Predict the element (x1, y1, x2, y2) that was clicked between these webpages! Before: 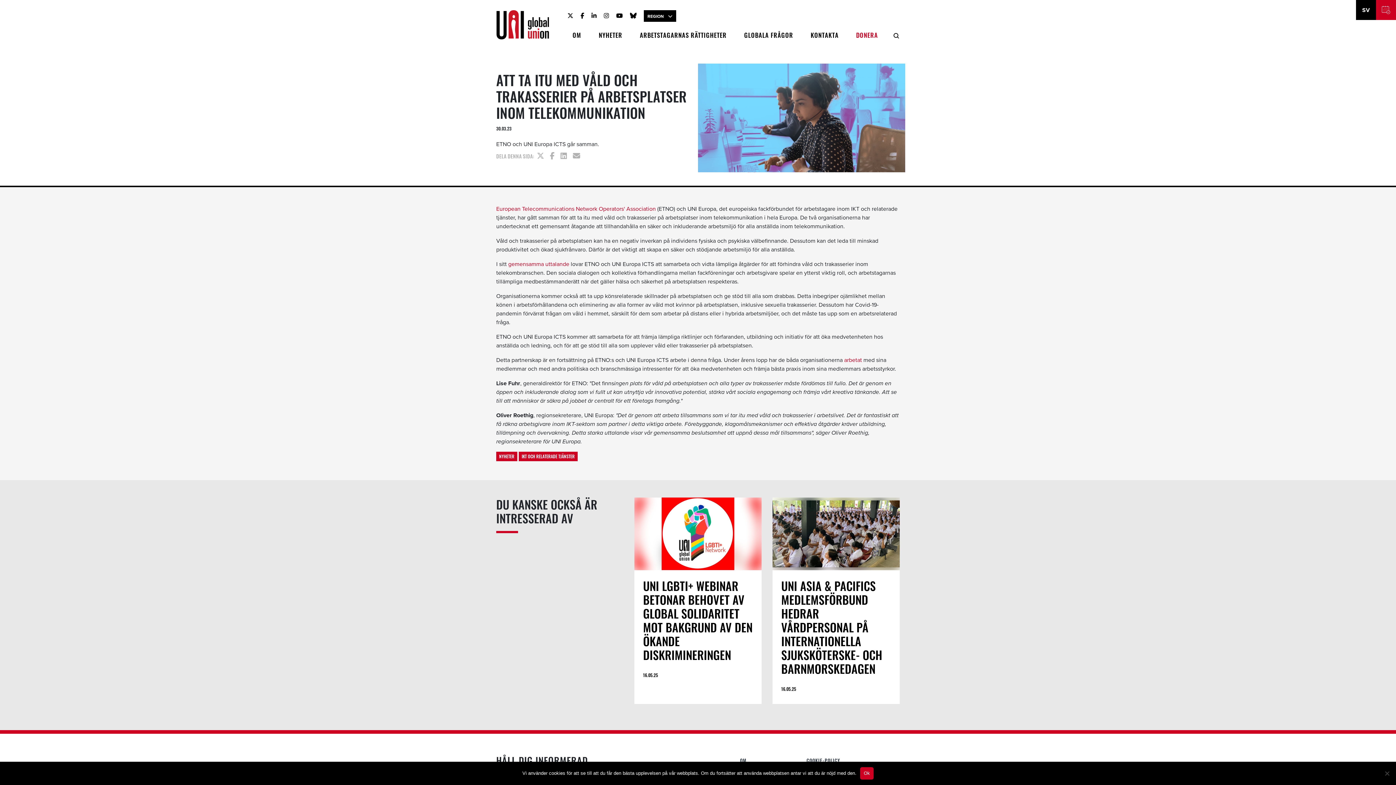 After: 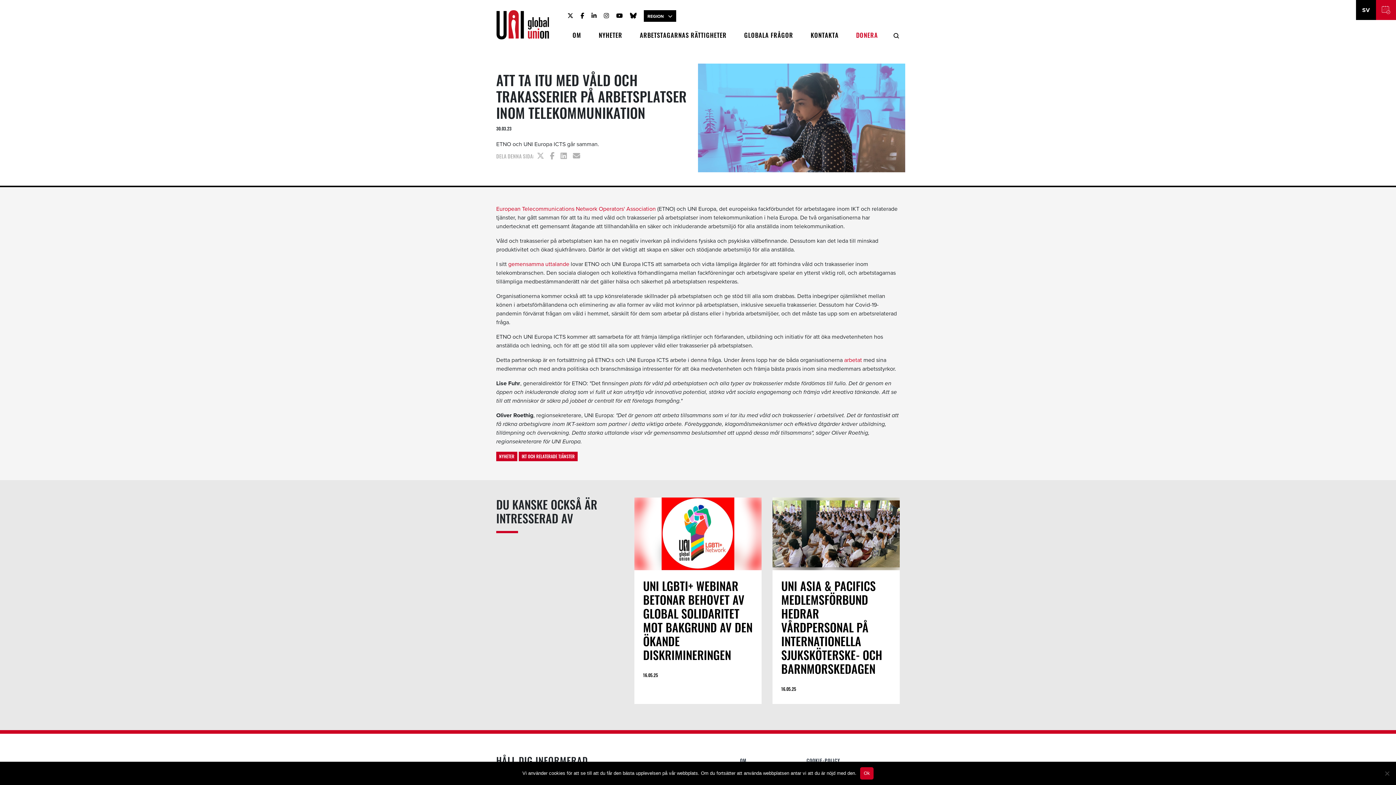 Action: label: Dela via Twitter bbox: (534, 152, 547, 161)